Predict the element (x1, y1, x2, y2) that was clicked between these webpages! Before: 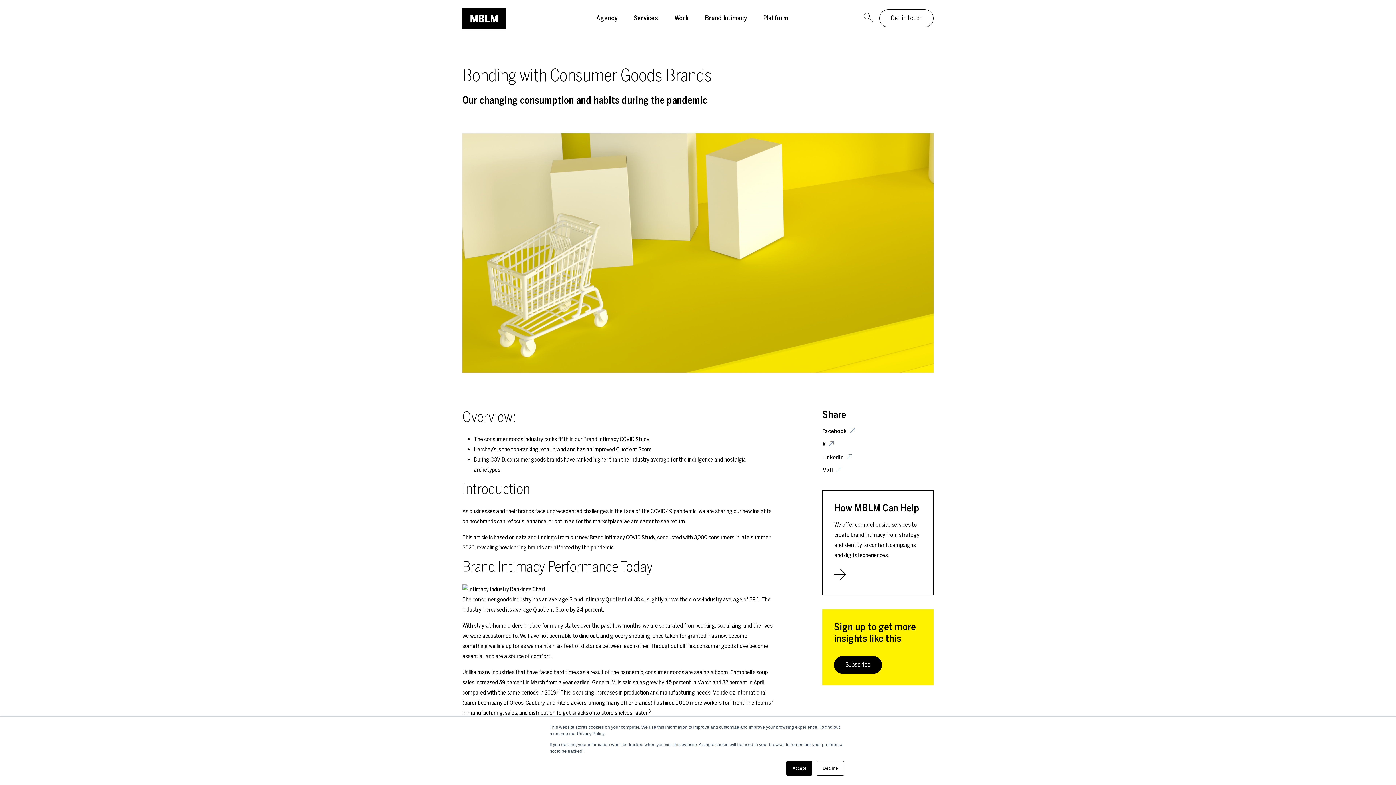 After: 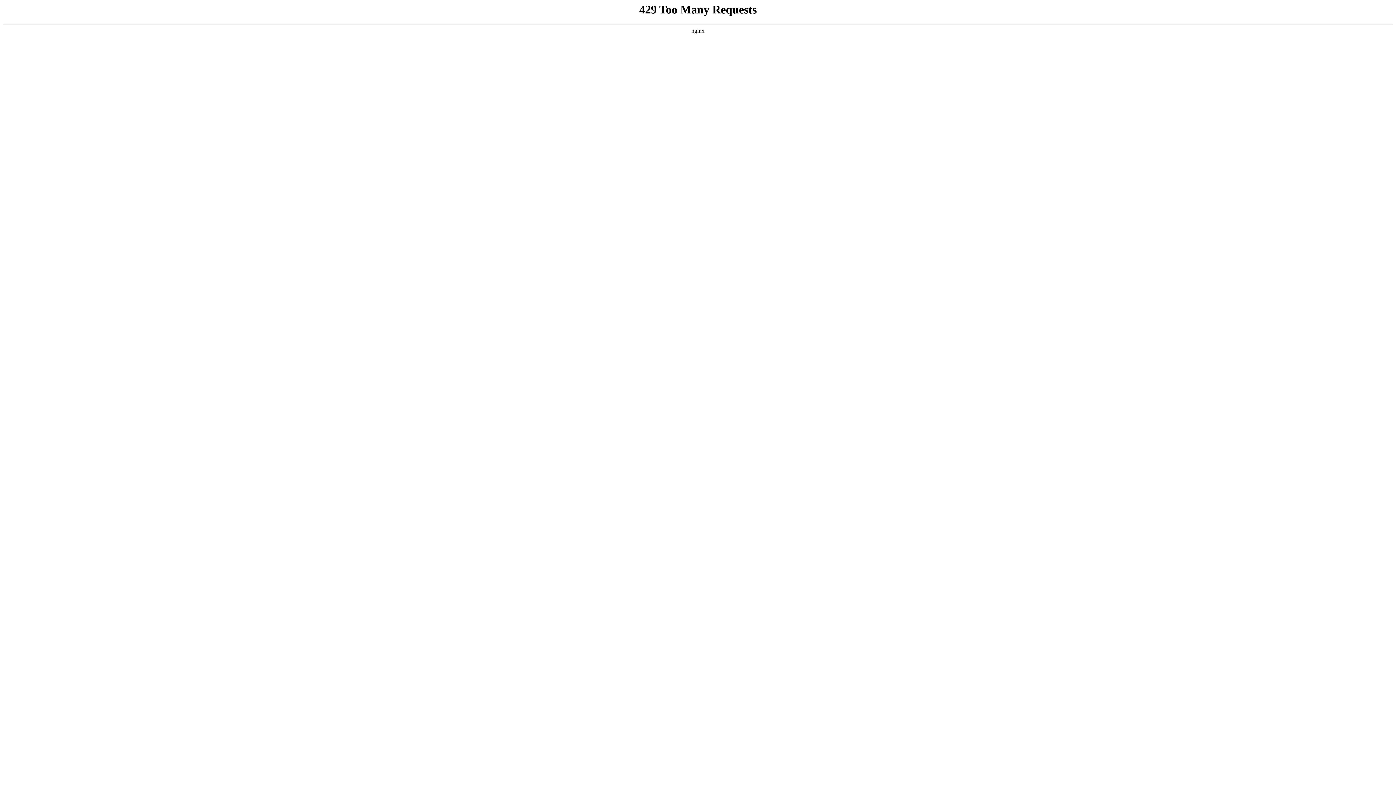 Action: label: Get in touch bbox: (879, 9, 933, 27)